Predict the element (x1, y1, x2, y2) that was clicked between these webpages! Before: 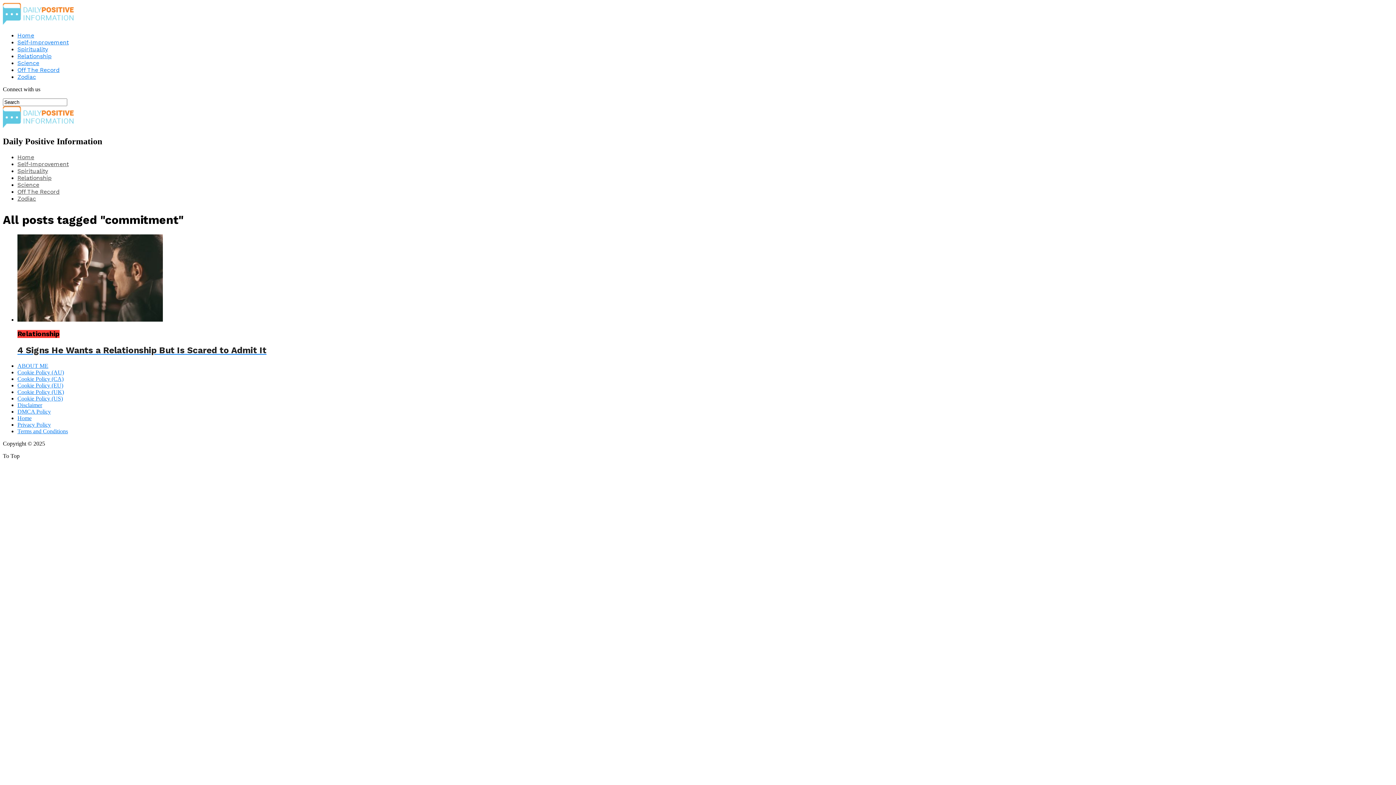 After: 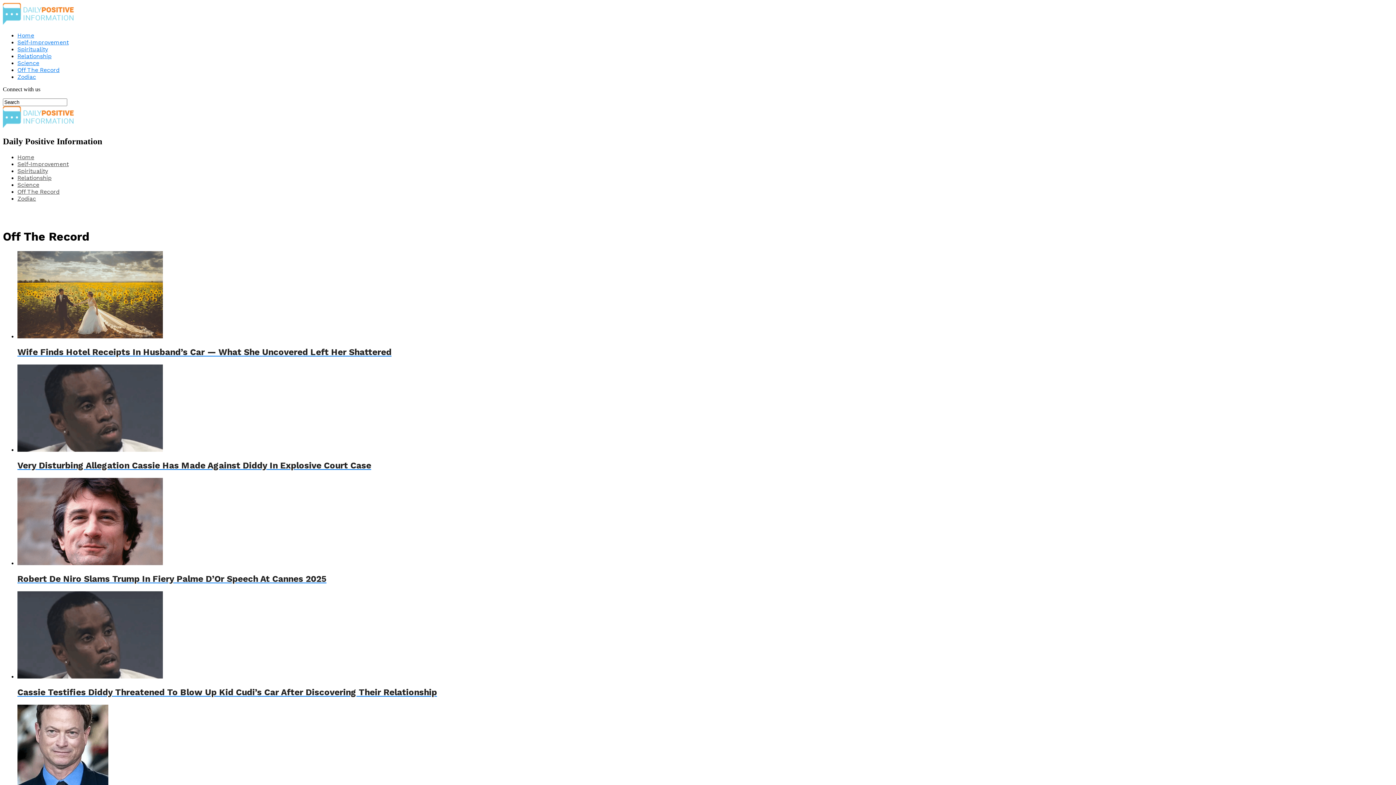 Action: label: Off The Record bbox: (17, 66, 59, 73)